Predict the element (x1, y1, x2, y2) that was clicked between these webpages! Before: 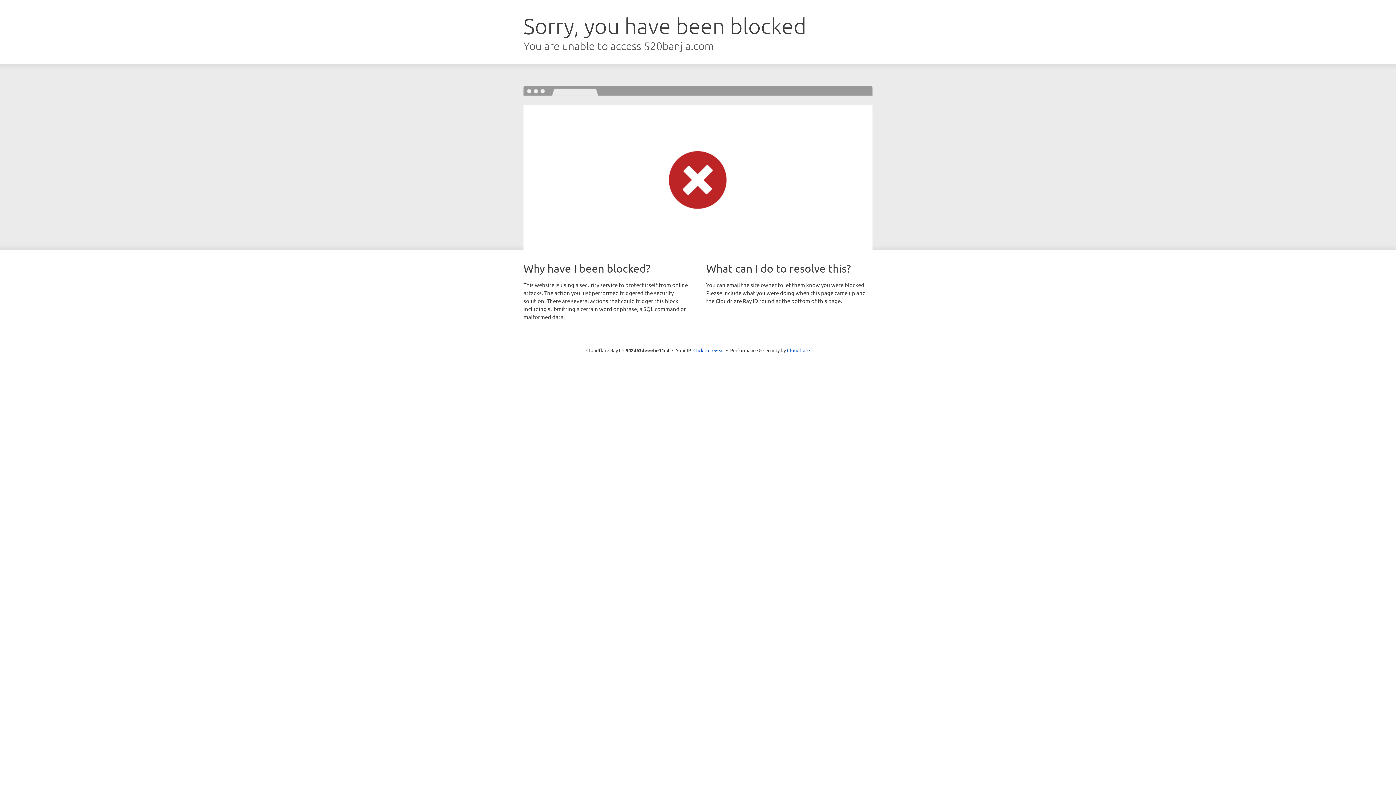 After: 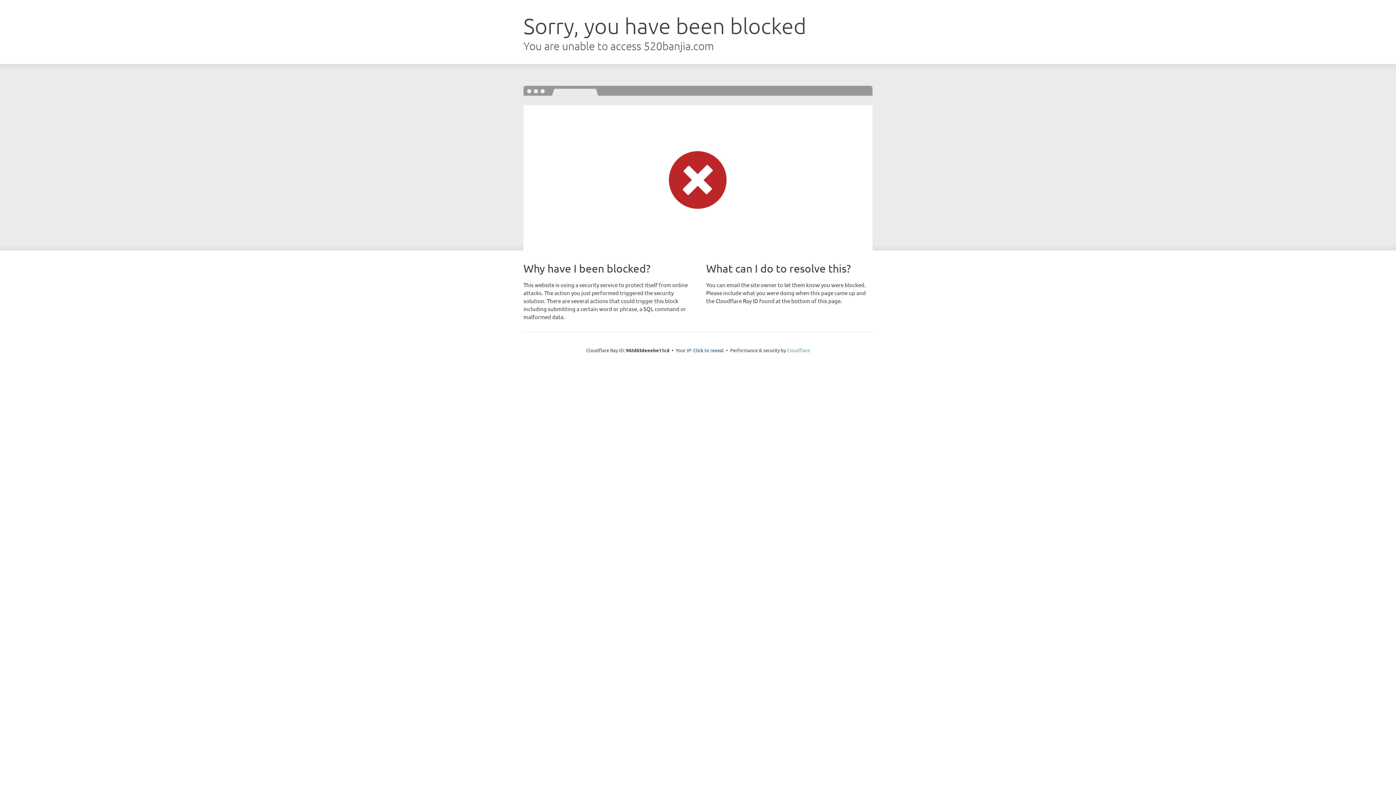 Action: label: Cloudflare bbox: (787, 347, 810, 353)